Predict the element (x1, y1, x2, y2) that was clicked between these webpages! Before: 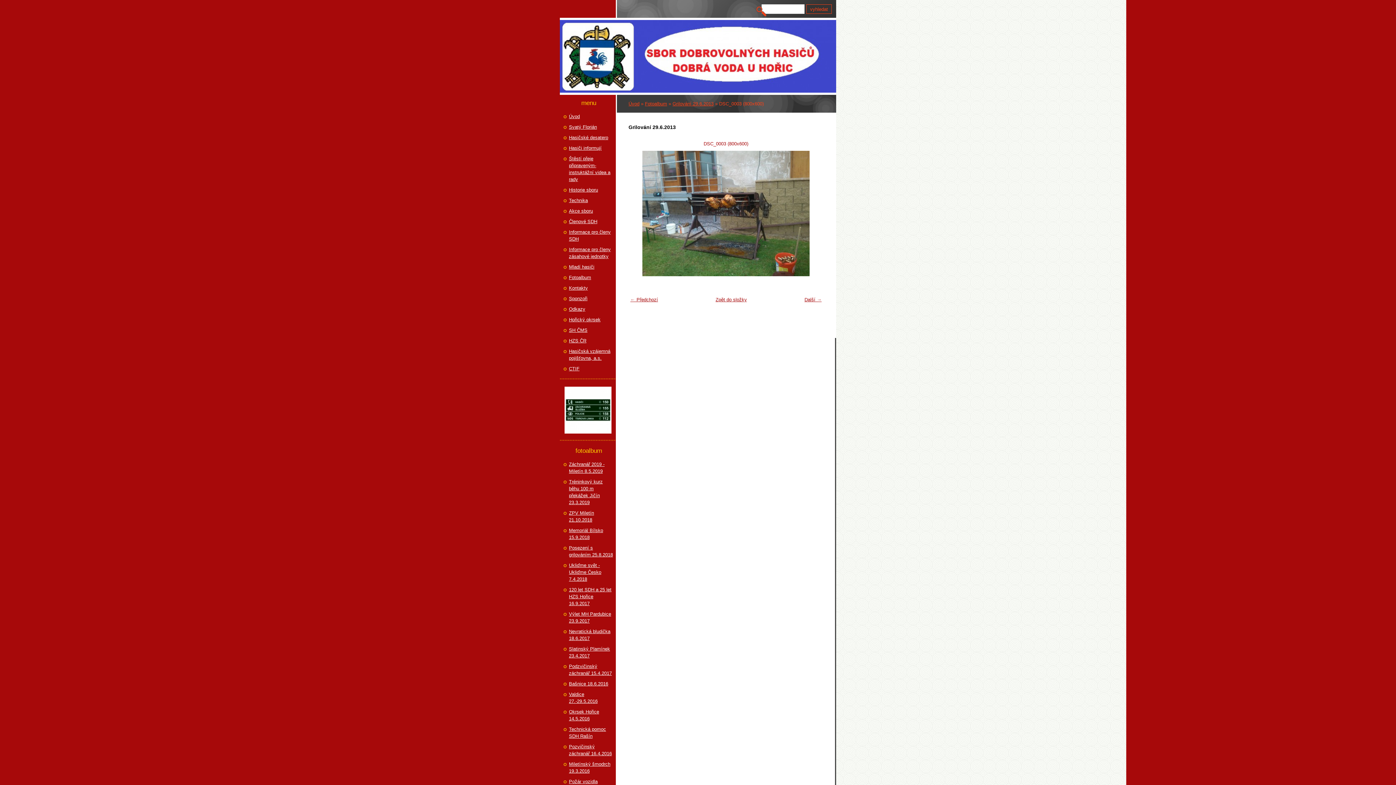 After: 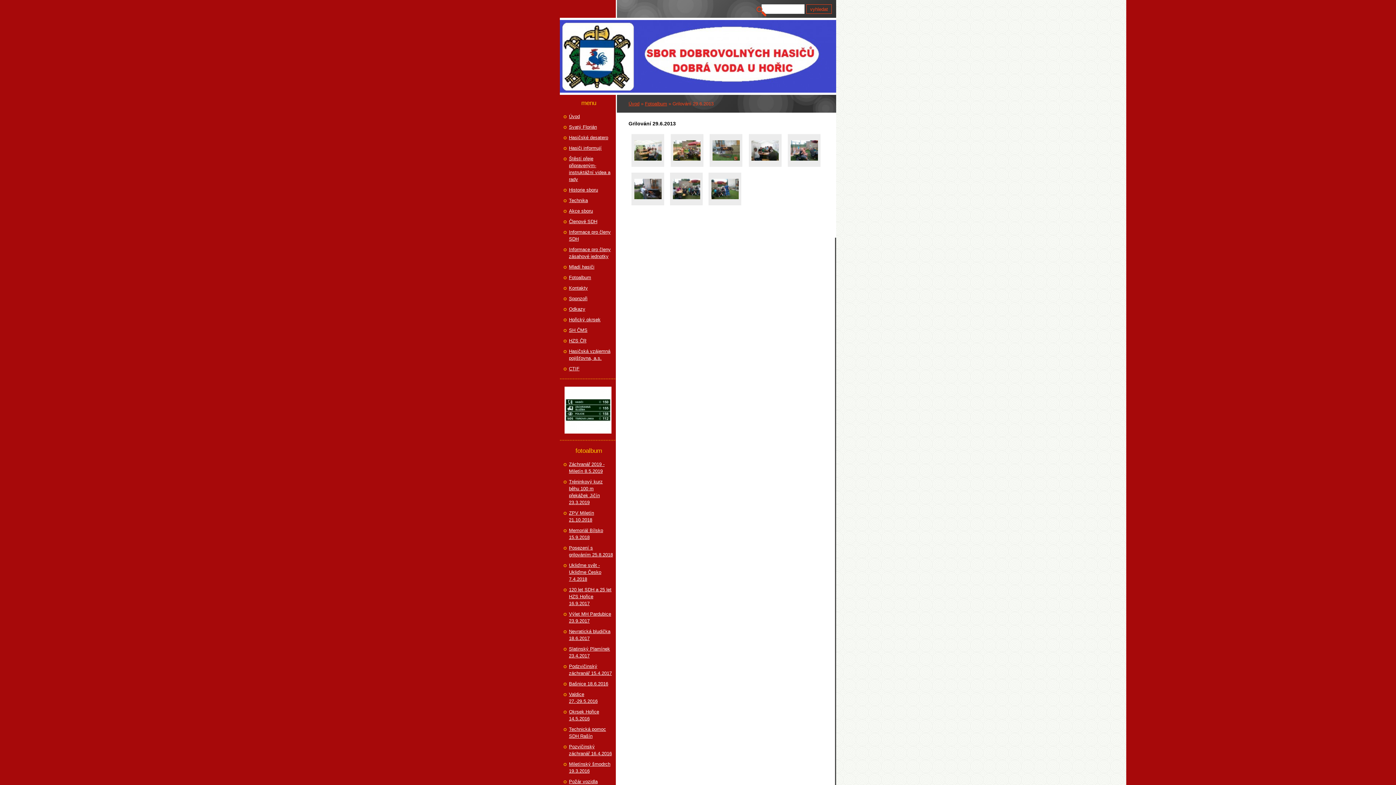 Action: label: Grilování 29.6.2013 bbox: (672, 101, 713, 106)